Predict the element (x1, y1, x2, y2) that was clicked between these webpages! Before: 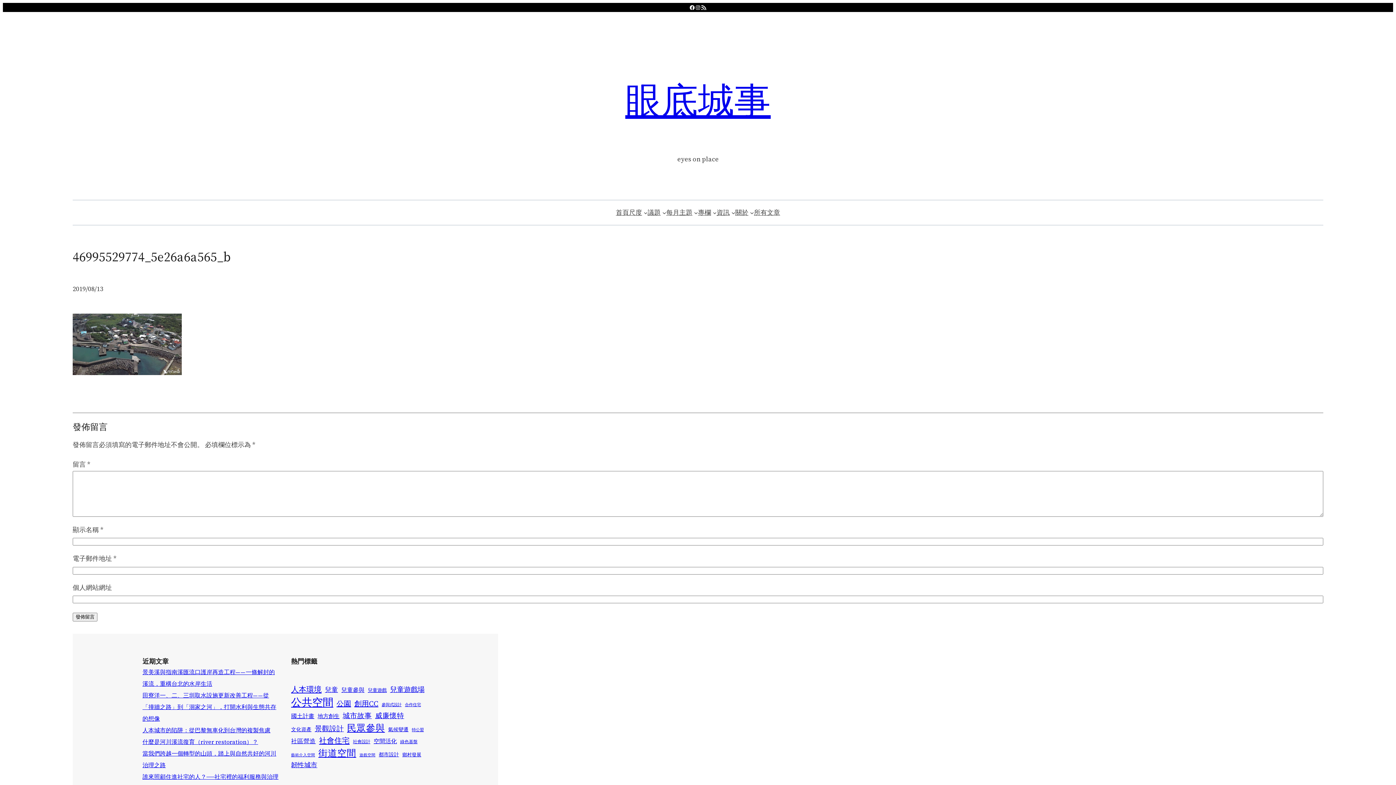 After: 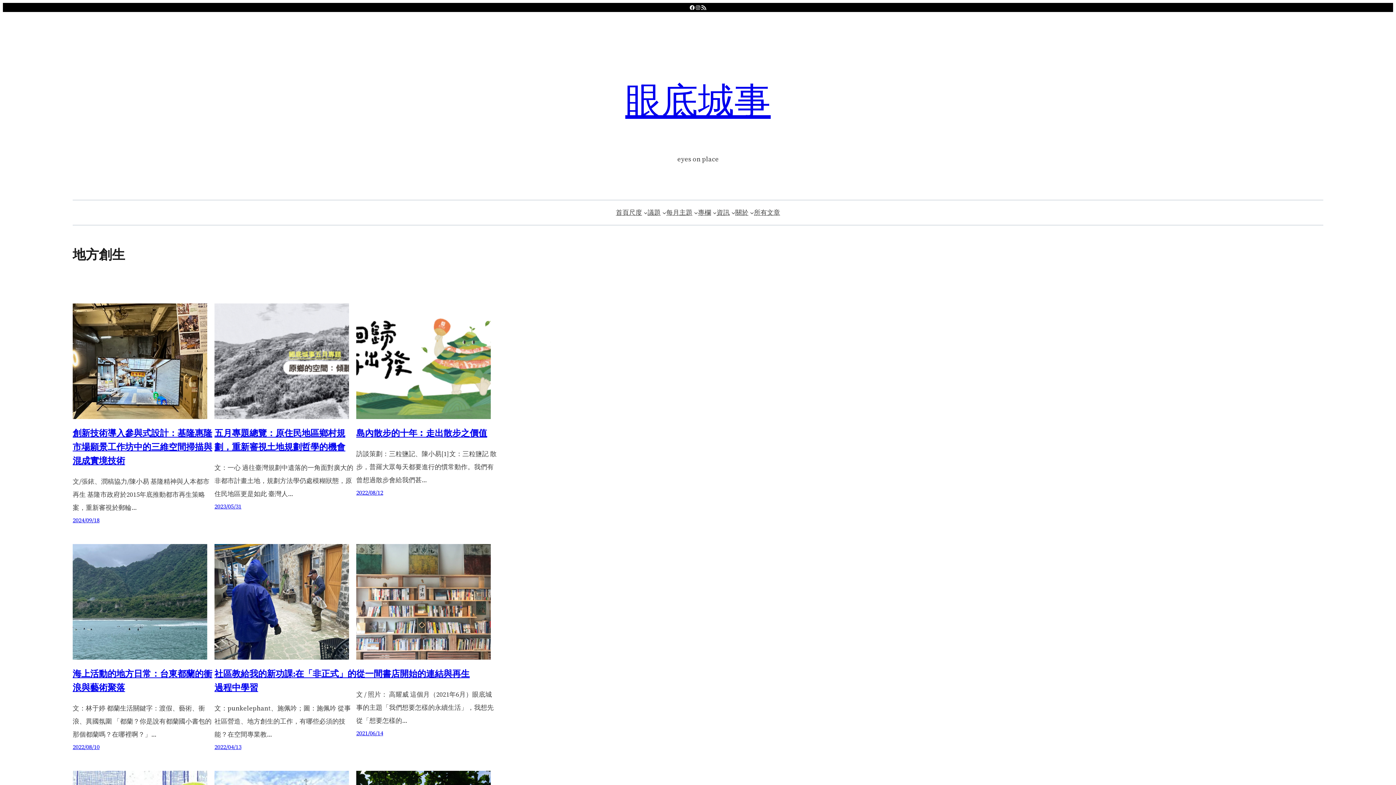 Action: label: 地方創生 (25 個項目) bbox: (317, 712, 339, 720)